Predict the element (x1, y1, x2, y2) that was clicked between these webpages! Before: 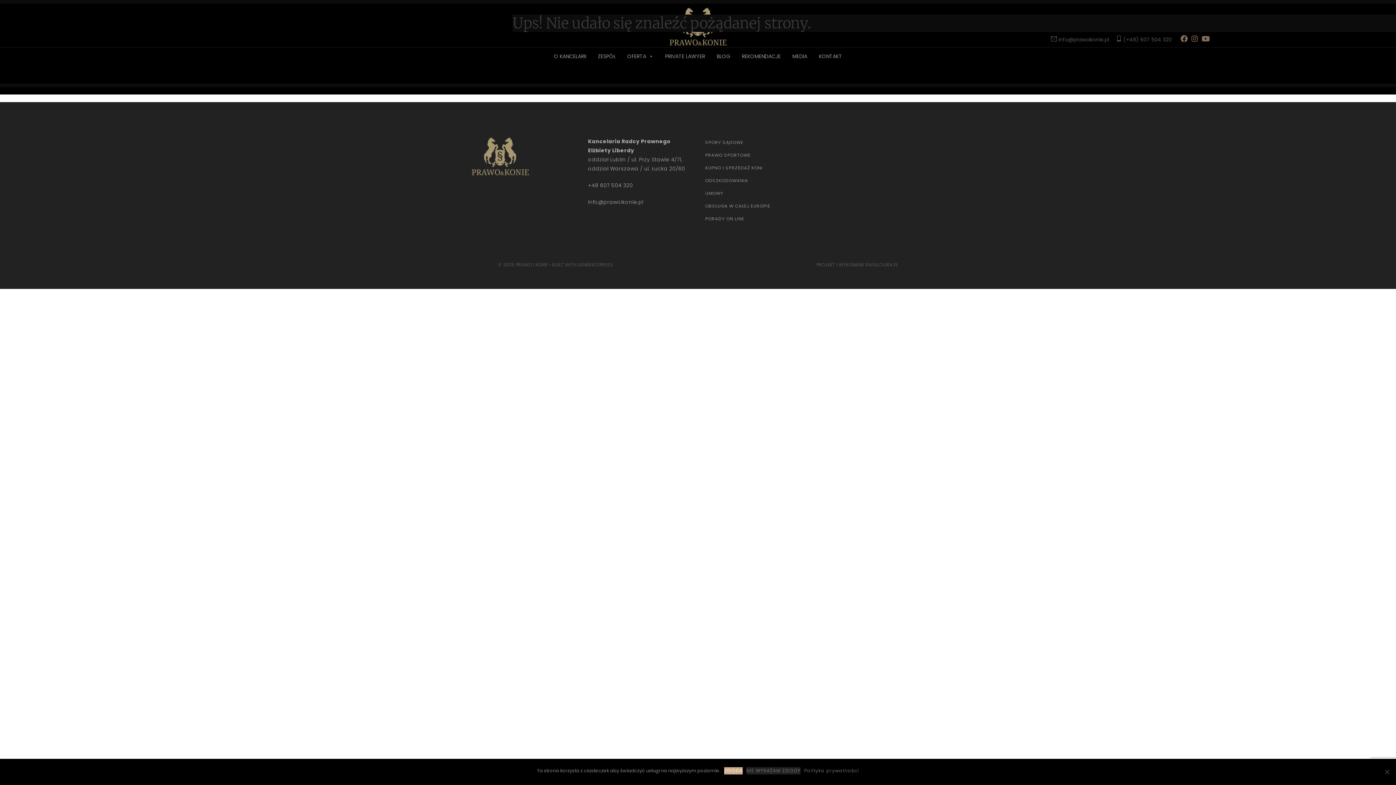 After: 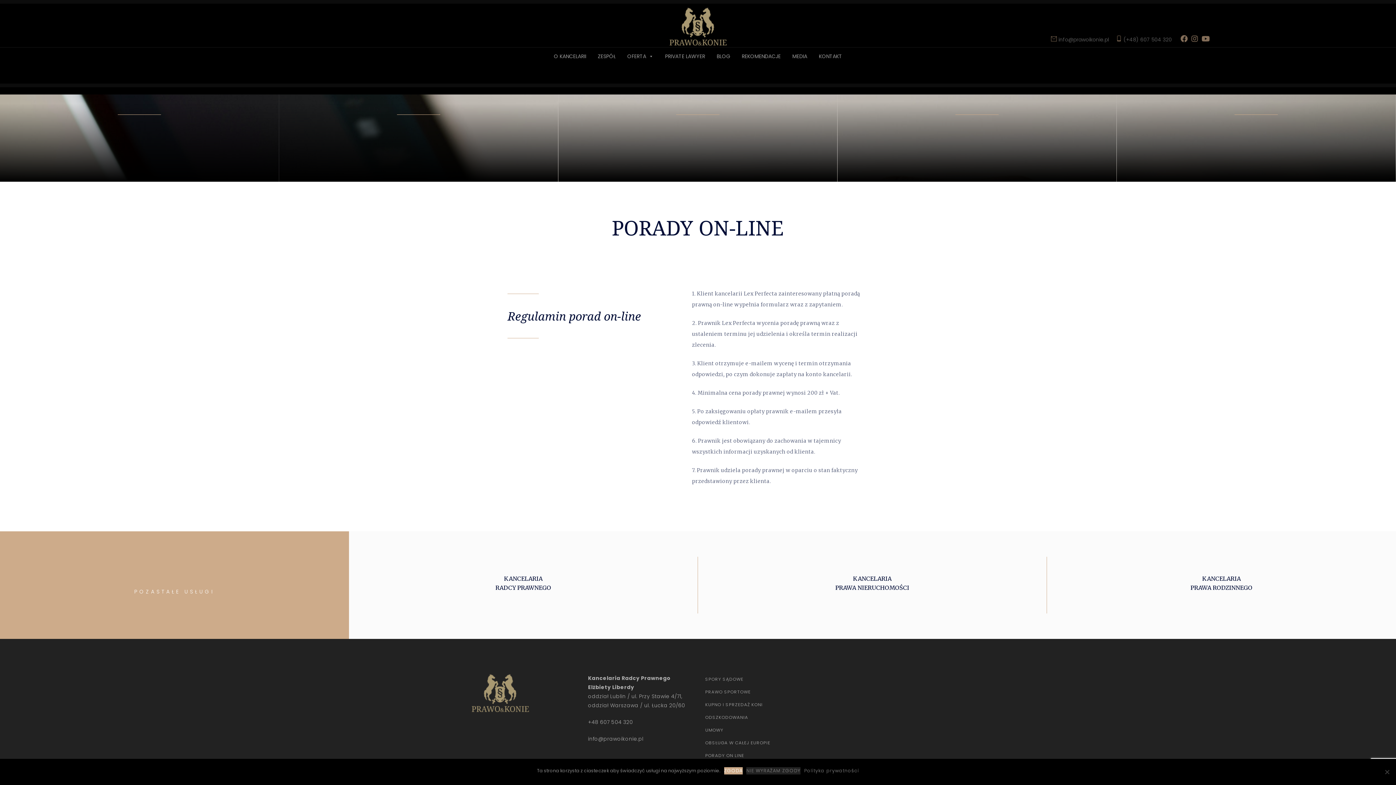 Action: bbox: (705, 215, 744, 221) label: PORADY ON LINE